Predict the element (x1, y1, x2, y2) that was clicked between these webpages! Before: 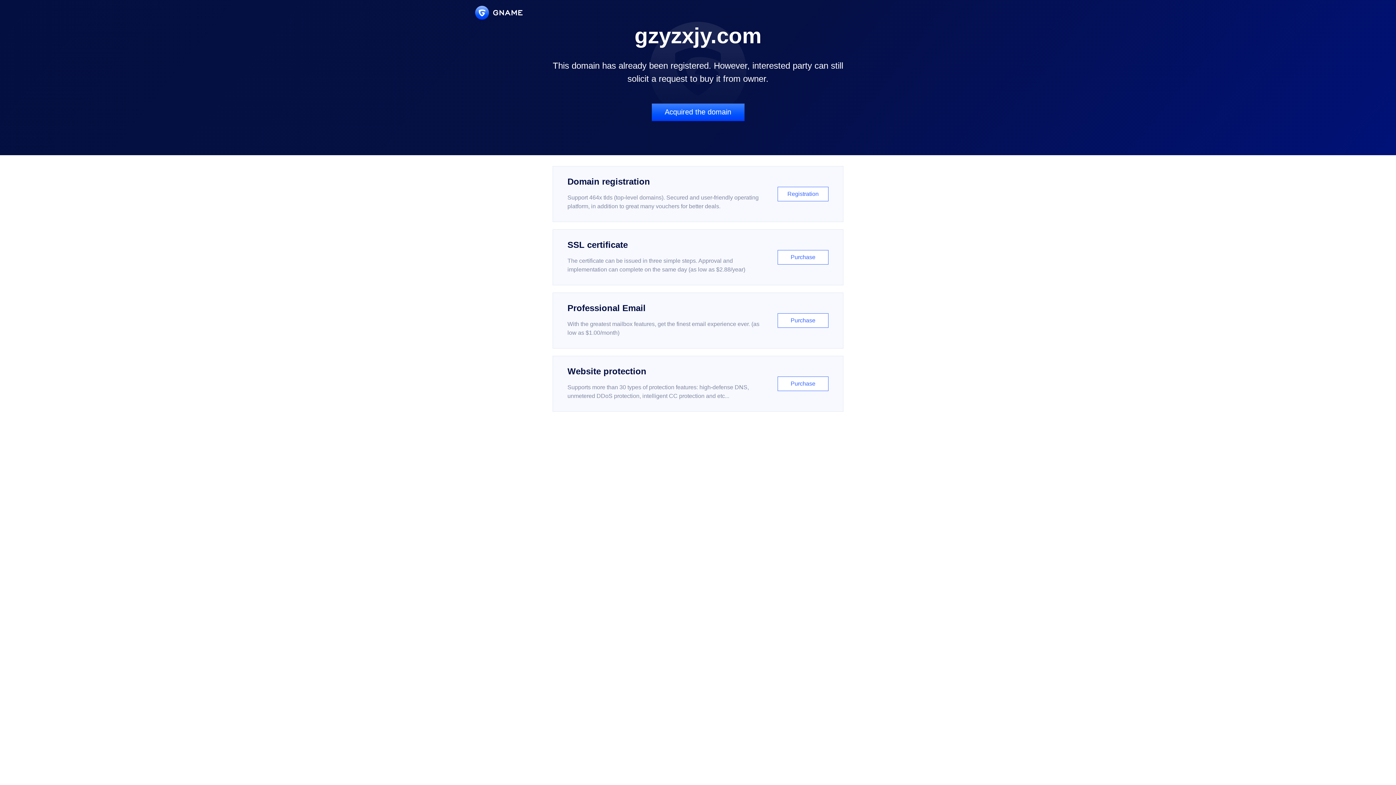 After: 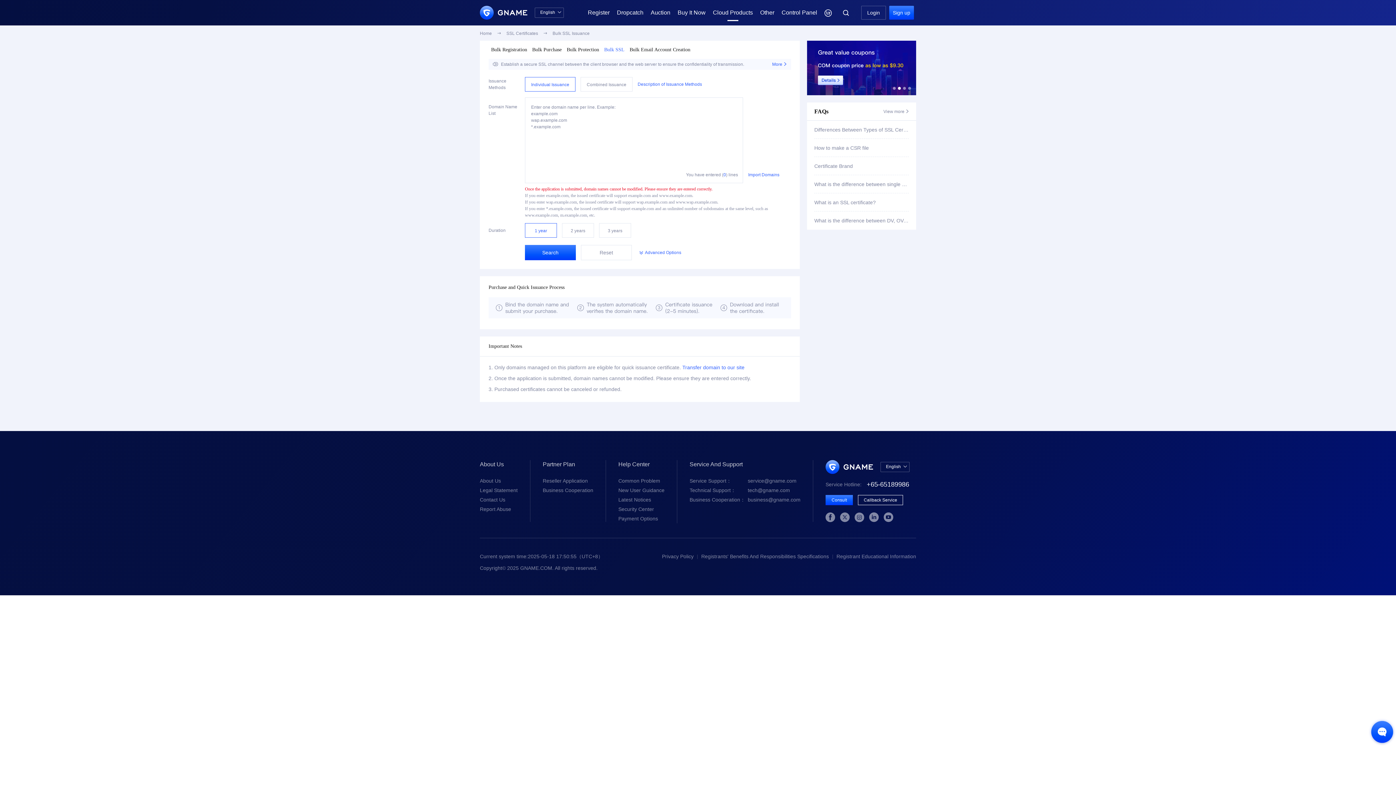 Action: label: SSL certificate

The certificate can be issued in three simple steps. Approval and implementation can complete on the same day (as low as $2.88/year)

Purchase bbox: (552, 229, 843, 285)